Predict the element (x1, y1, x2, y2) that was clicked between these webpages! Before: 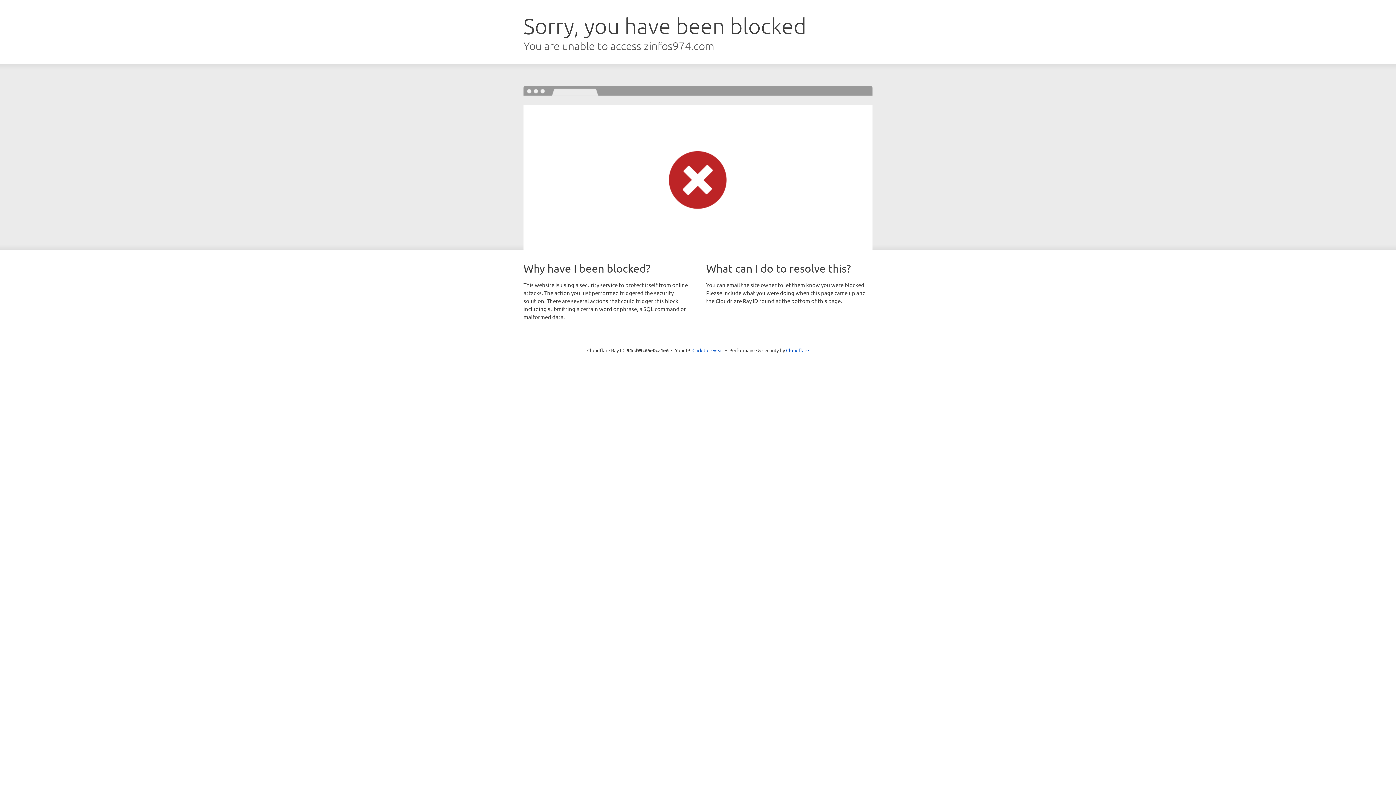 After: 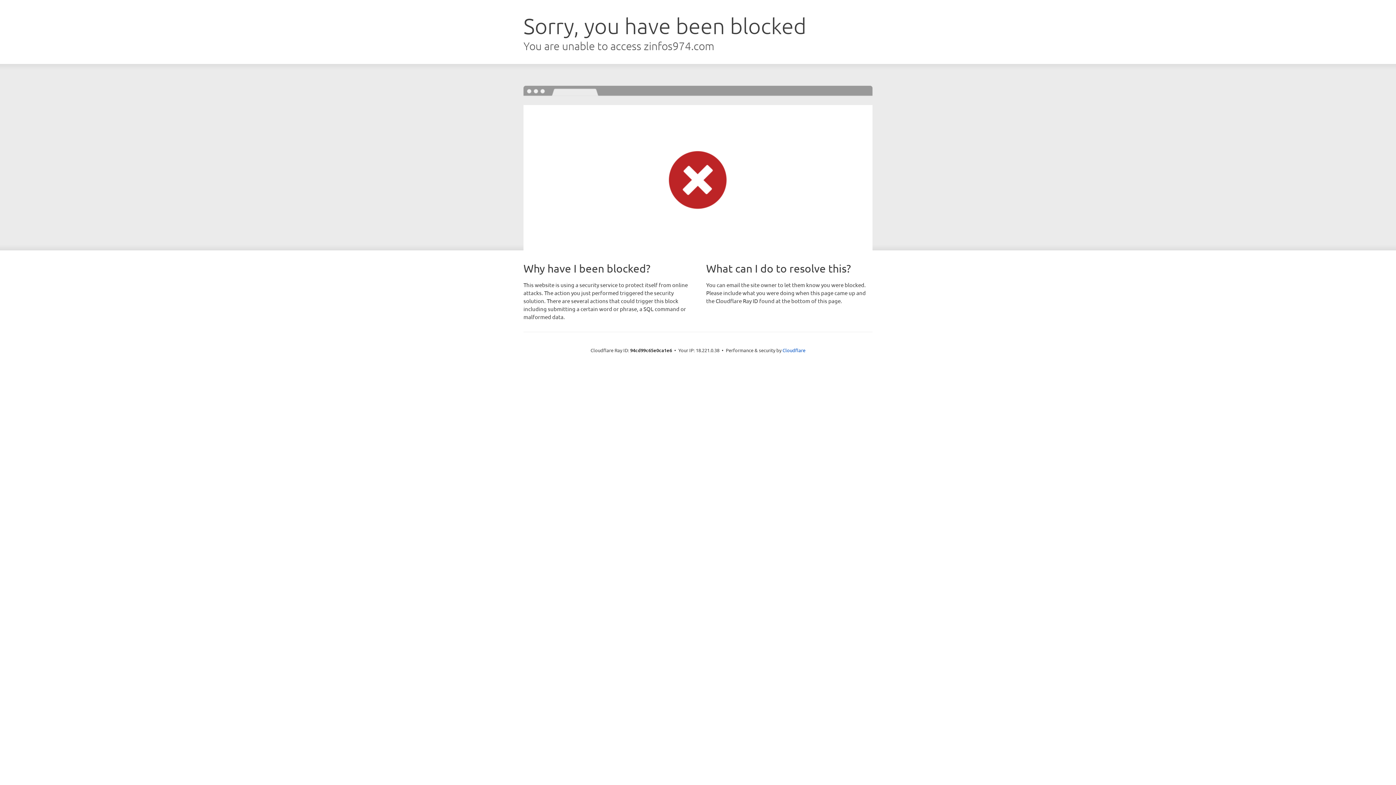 Action: label: Click to reveal bbox: (692, 346, 723, 353)